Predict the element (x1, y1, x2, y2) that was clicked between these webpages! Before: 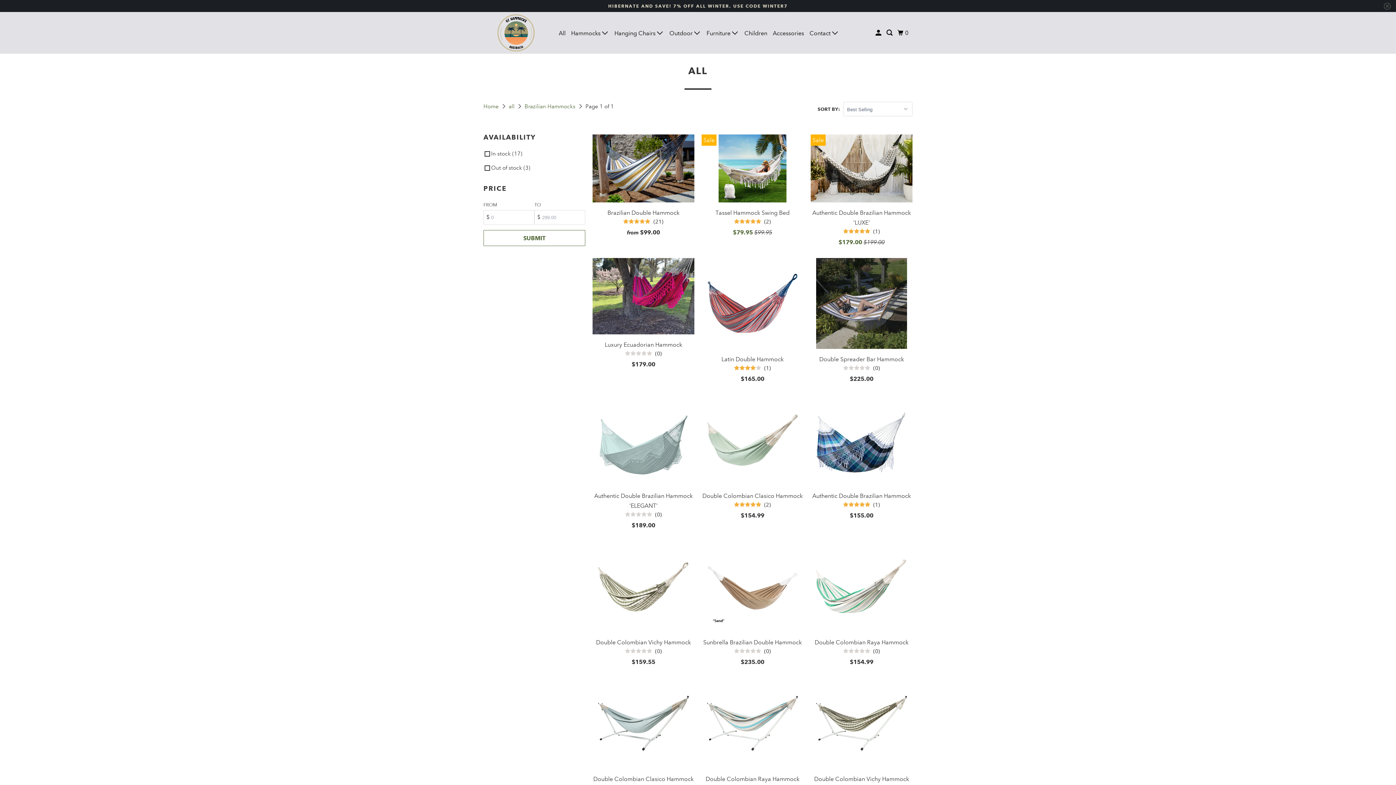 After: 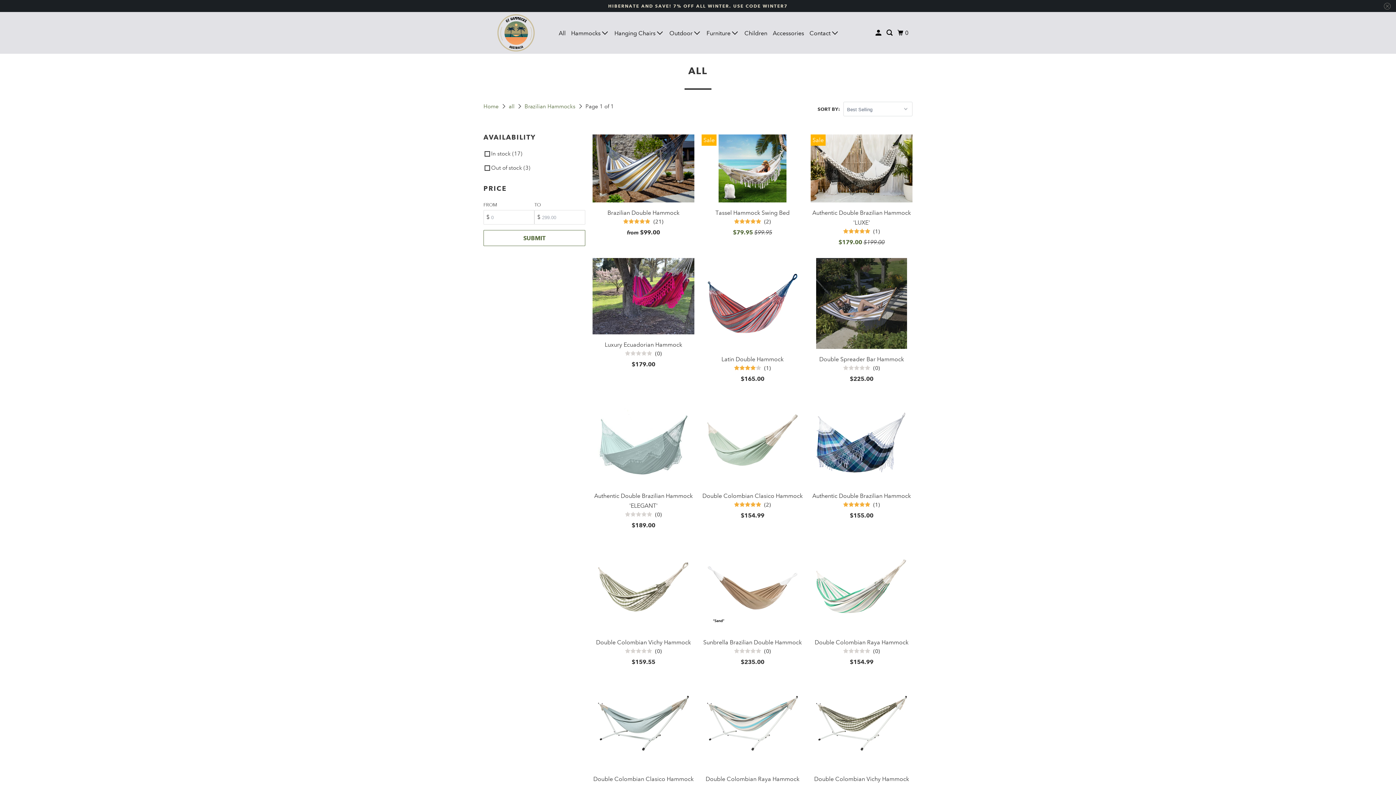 Action: bbox: (524, 103, 577, 109) label: Brazilian Hammocks 